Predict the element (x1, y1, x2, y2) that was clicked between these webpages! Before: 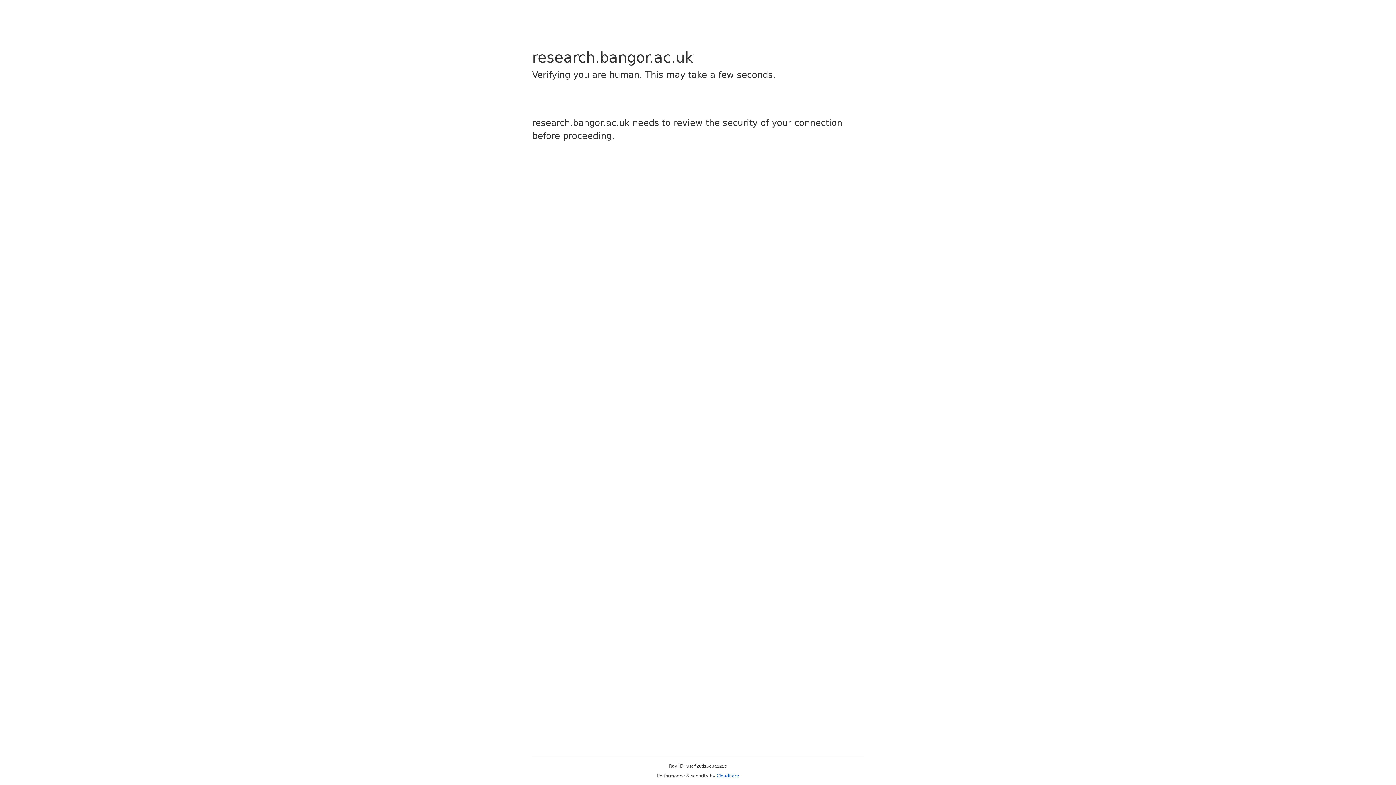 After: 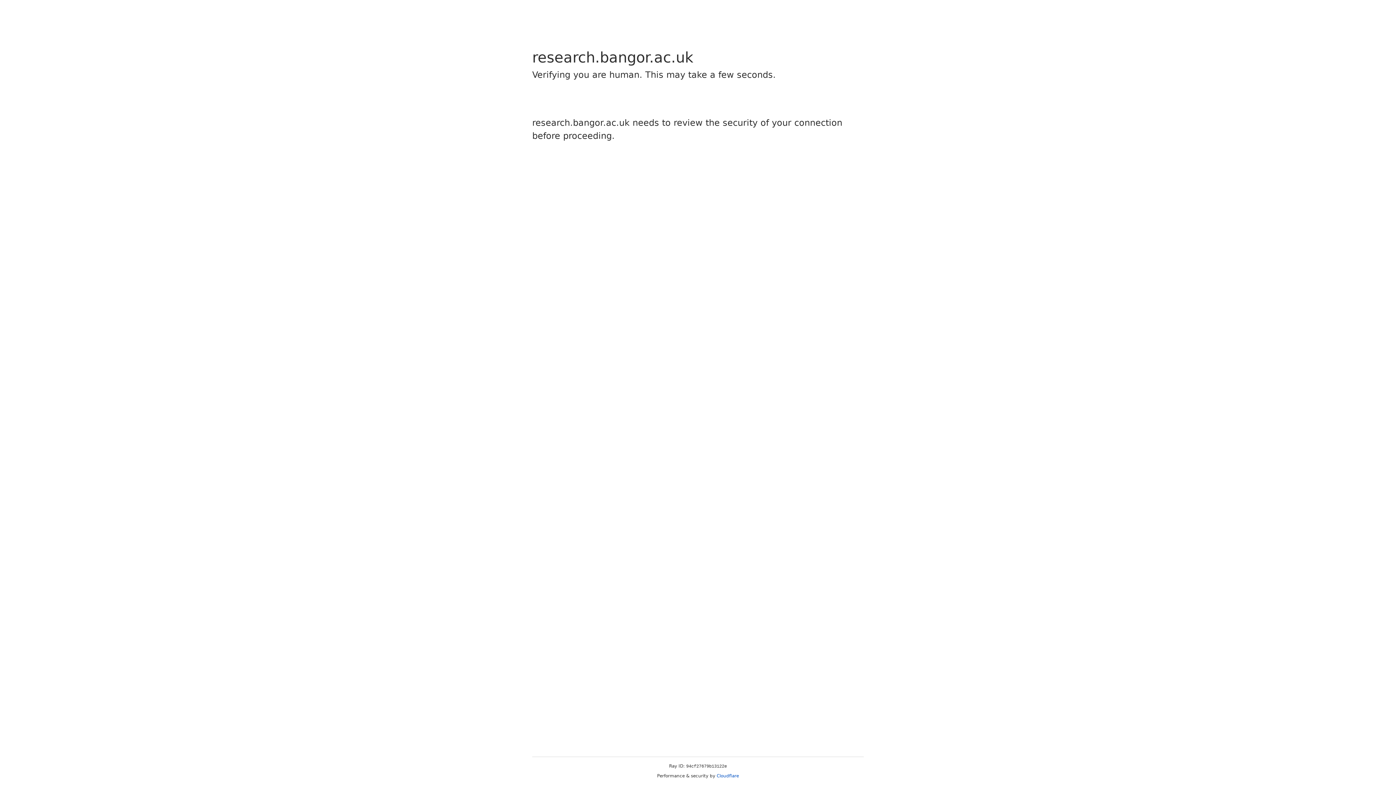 Action: label: Cloudflare bbox: (716, 773, 739, 778)